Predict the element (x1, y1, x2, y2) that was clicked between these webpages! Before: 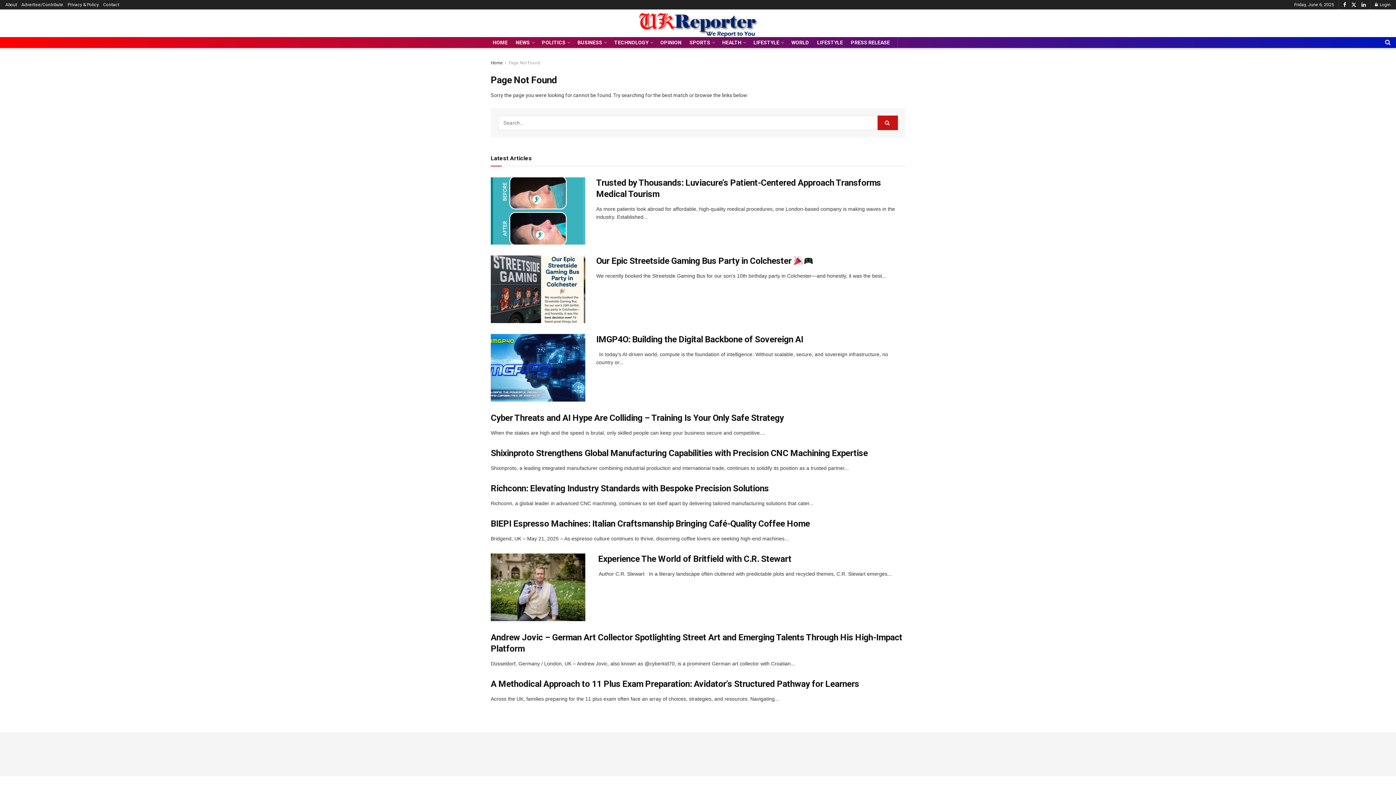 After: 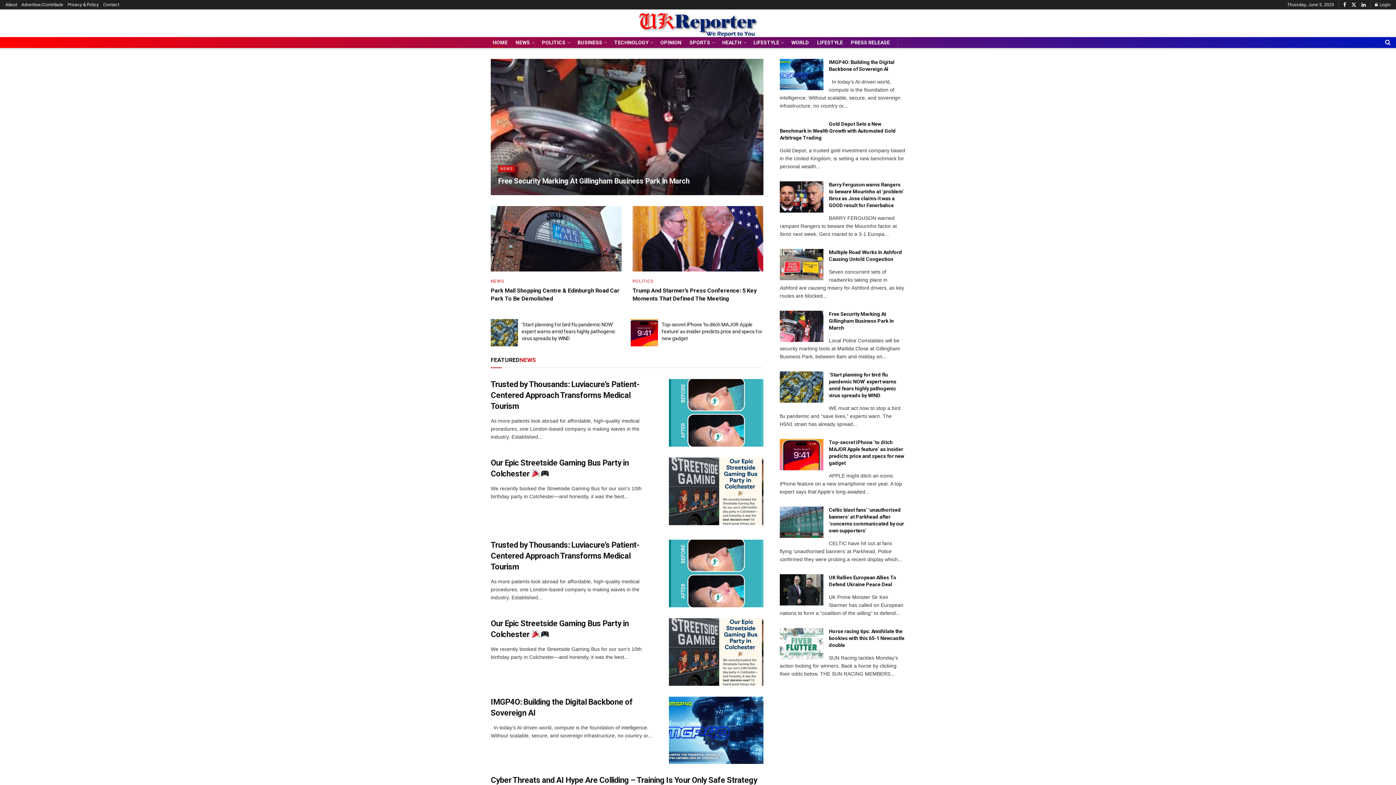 Action: label: Home bbox: (490, 60, 502, 65)